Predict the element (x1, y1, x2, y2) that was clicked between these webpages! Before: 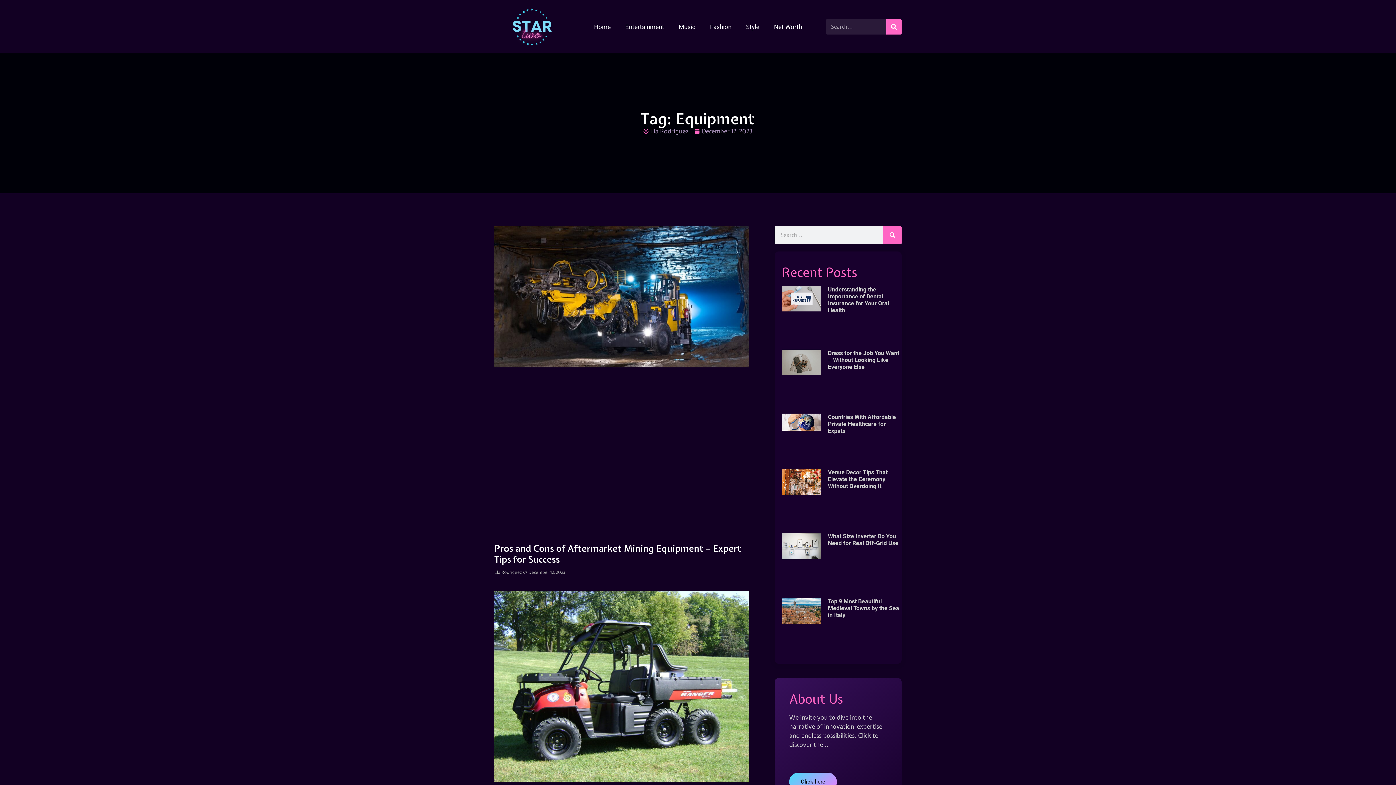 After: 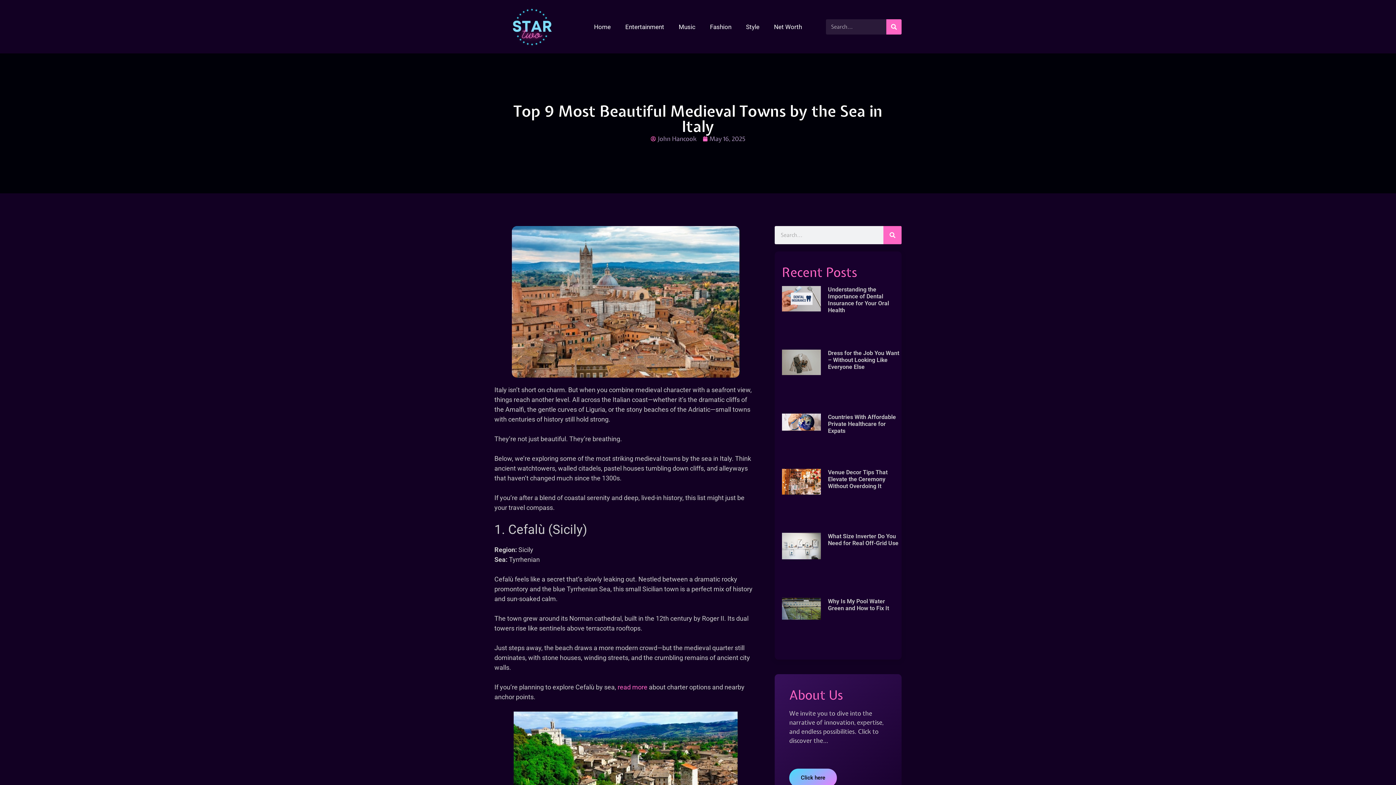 Action: bbox: (782, 598, 820, 649)